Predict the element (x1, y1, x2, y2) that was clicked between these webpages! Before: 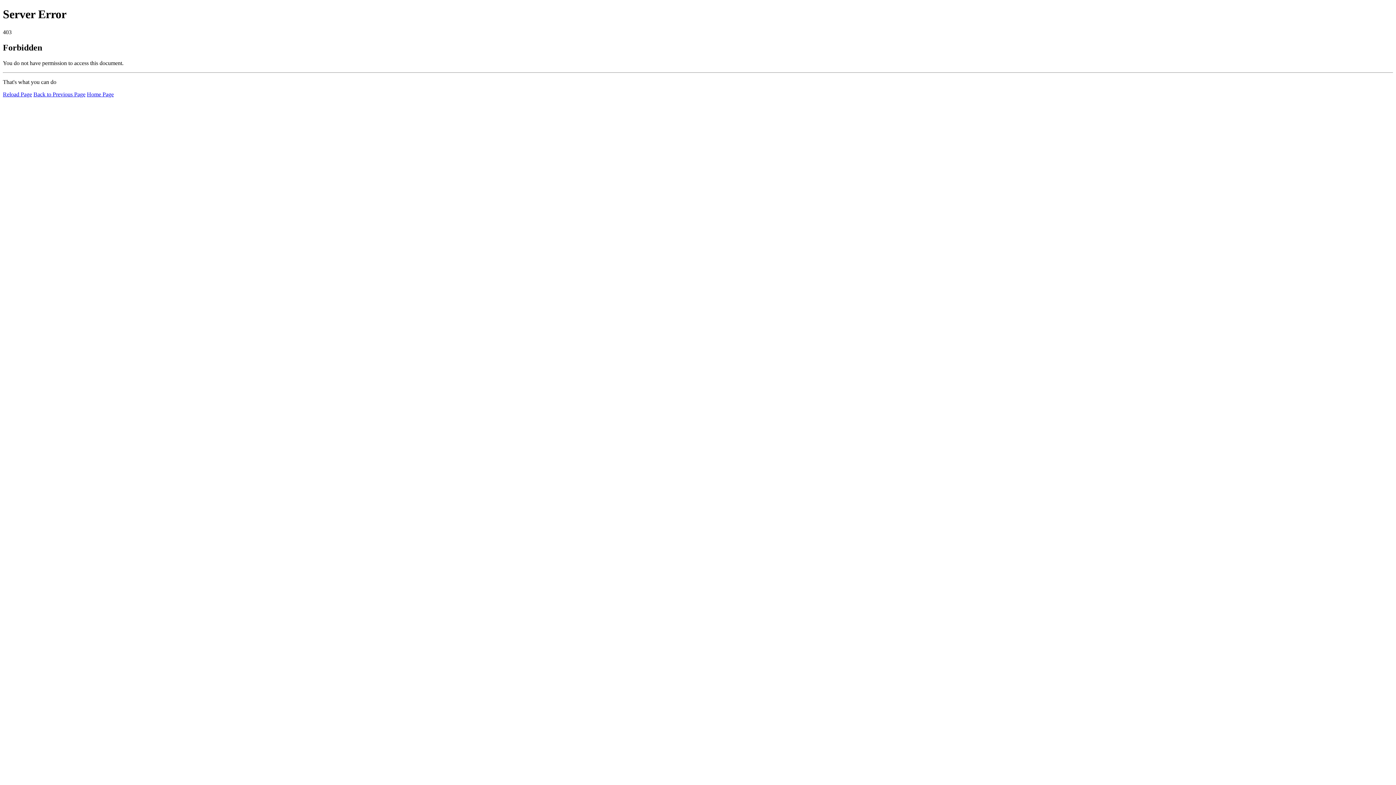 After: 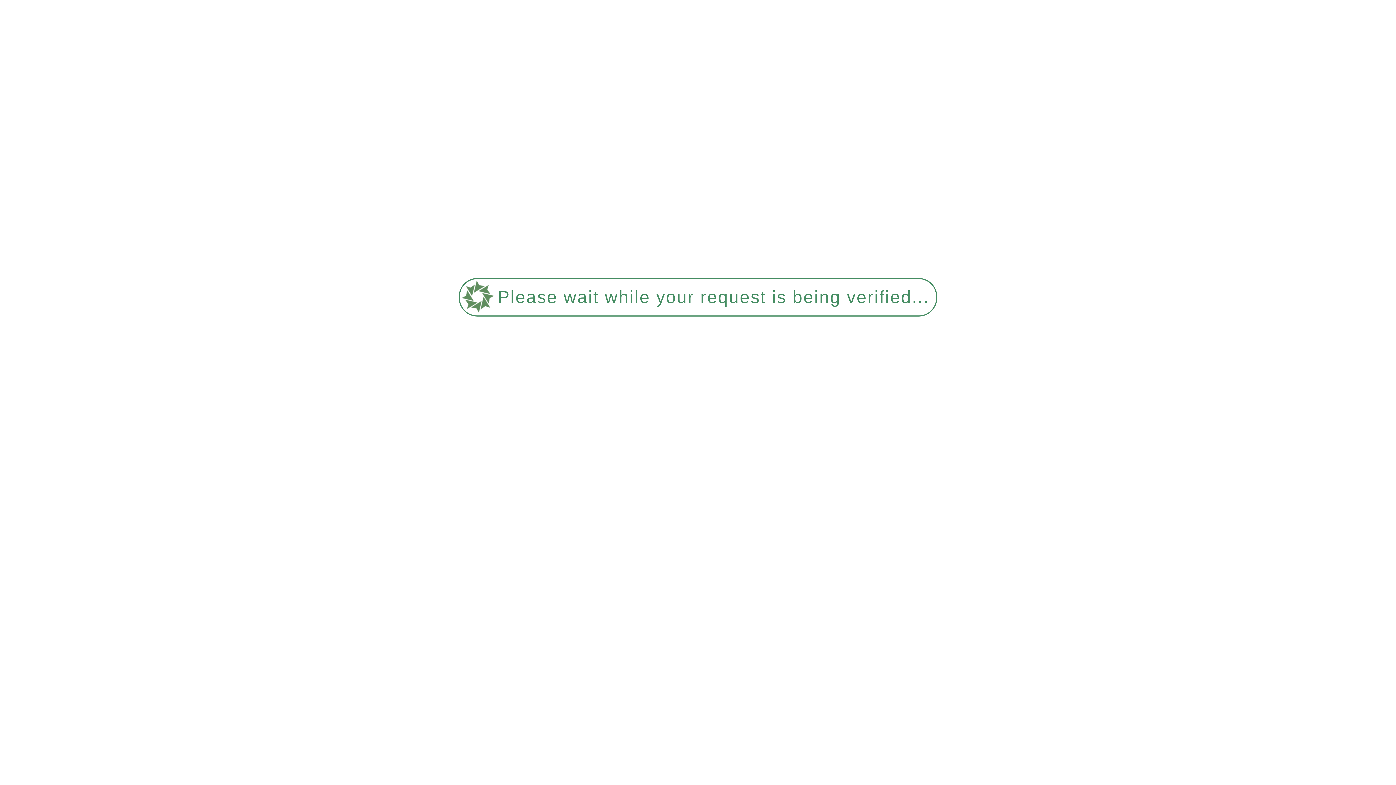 Action: label: Reload Page bbox: (2, 91, 32, 97)